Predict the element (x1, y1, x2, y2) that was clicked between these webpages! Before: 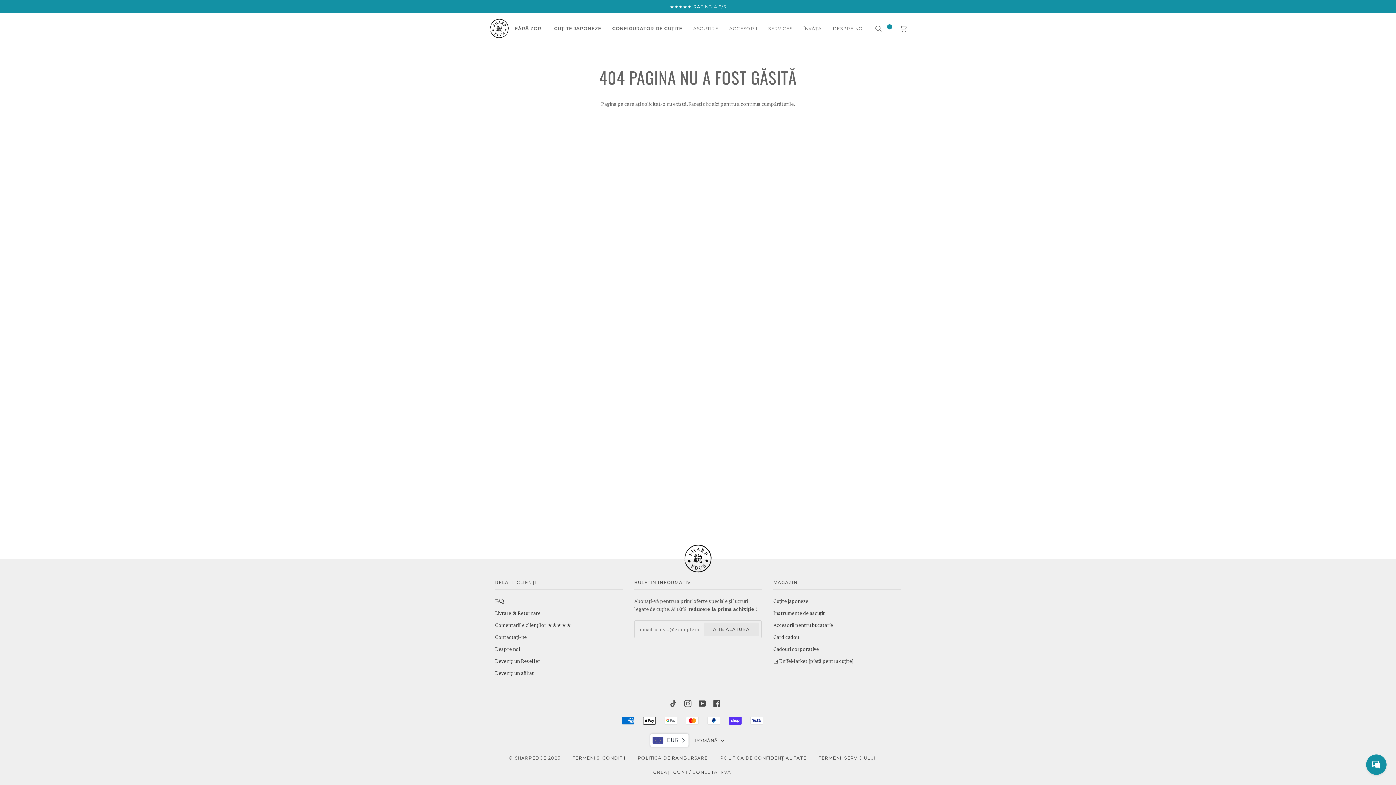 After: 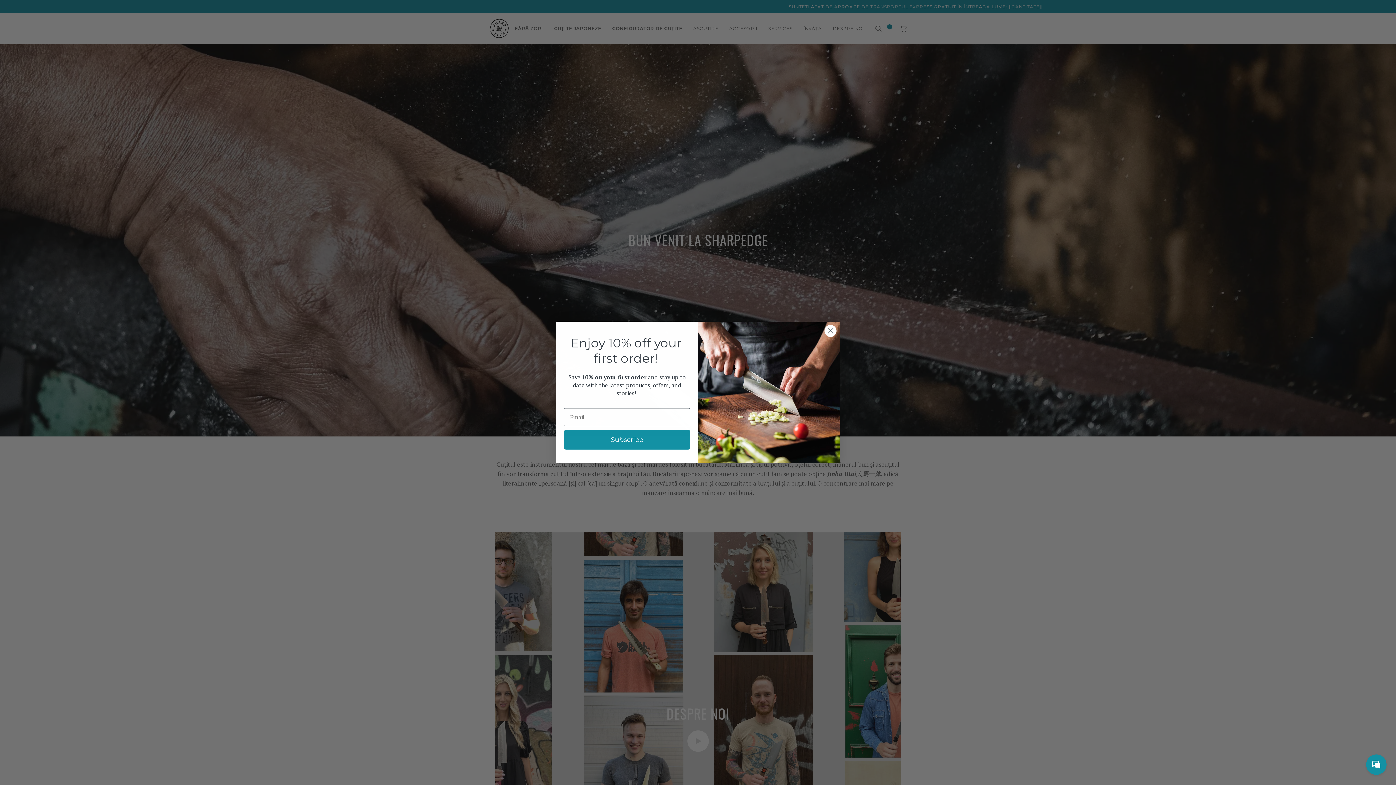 Action: bbox: (495, 646, 520, 652) label: Despre noi